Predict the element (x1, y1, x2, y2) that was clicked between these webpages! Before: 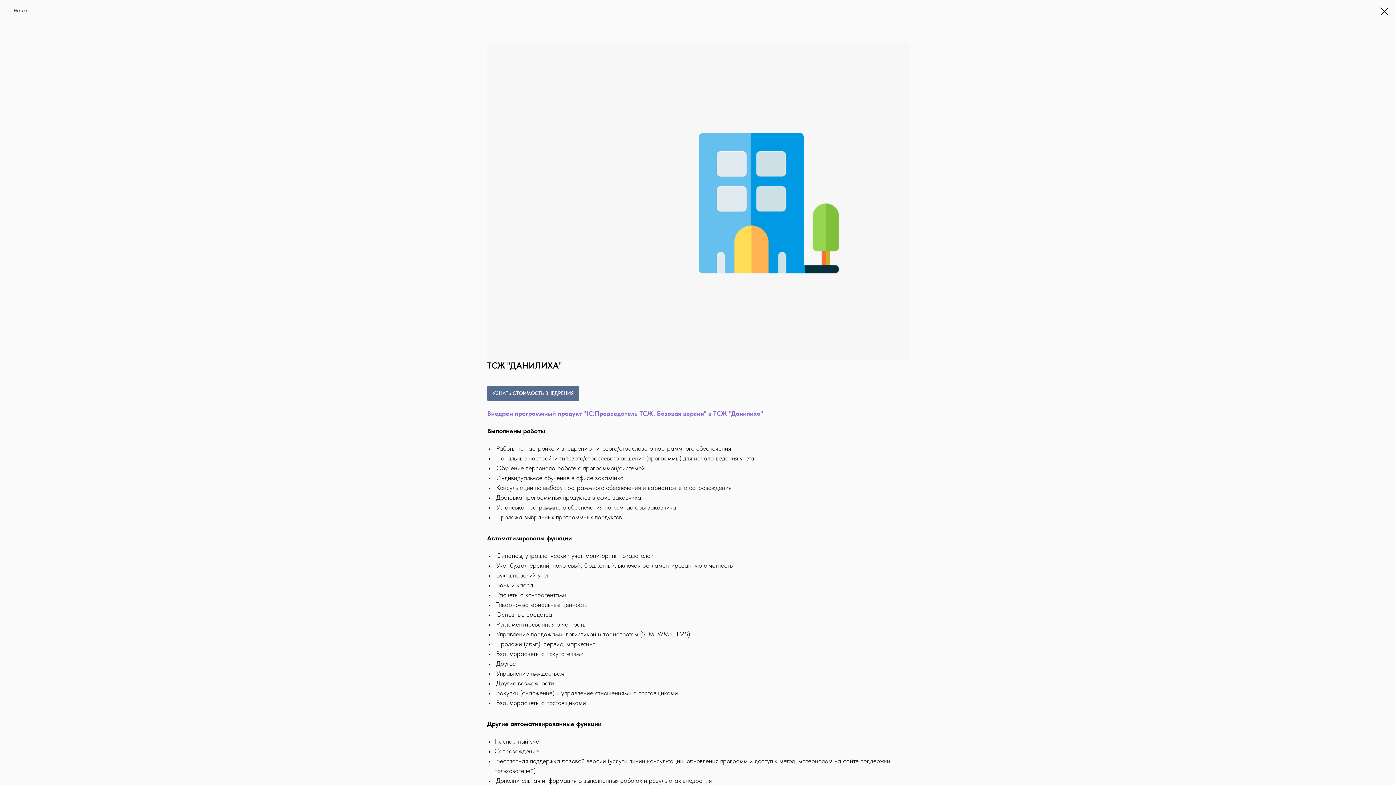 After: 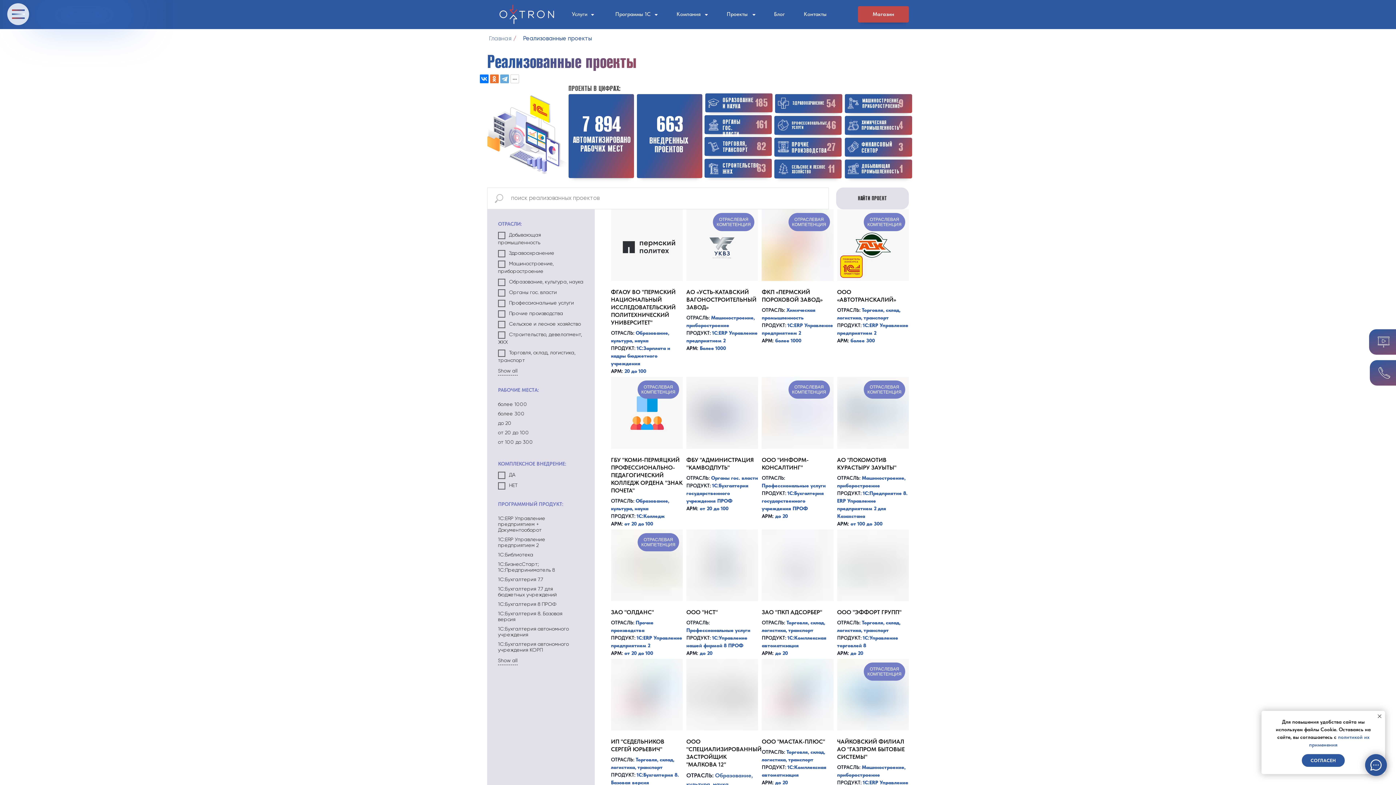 Action: label: Назад bbox: (7, 7, 28, 14)